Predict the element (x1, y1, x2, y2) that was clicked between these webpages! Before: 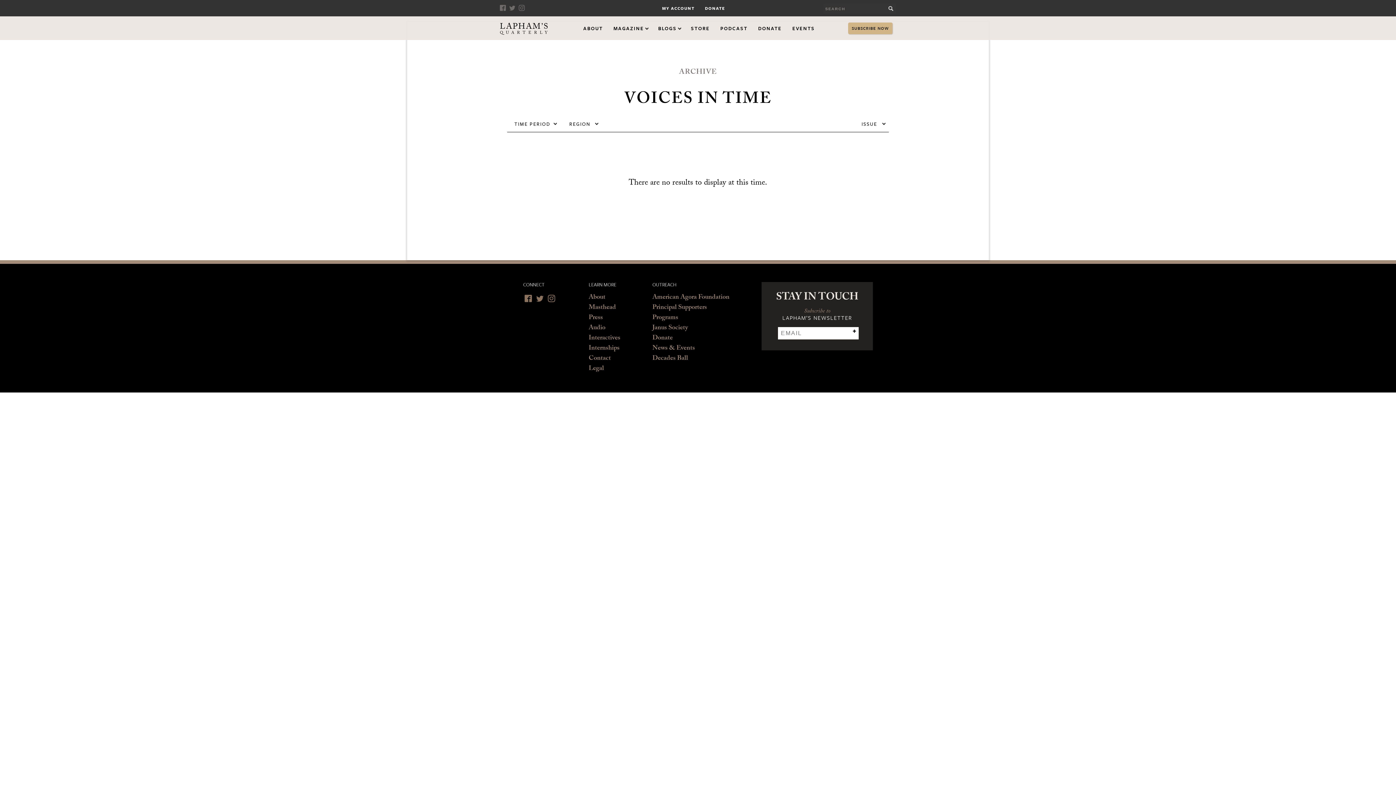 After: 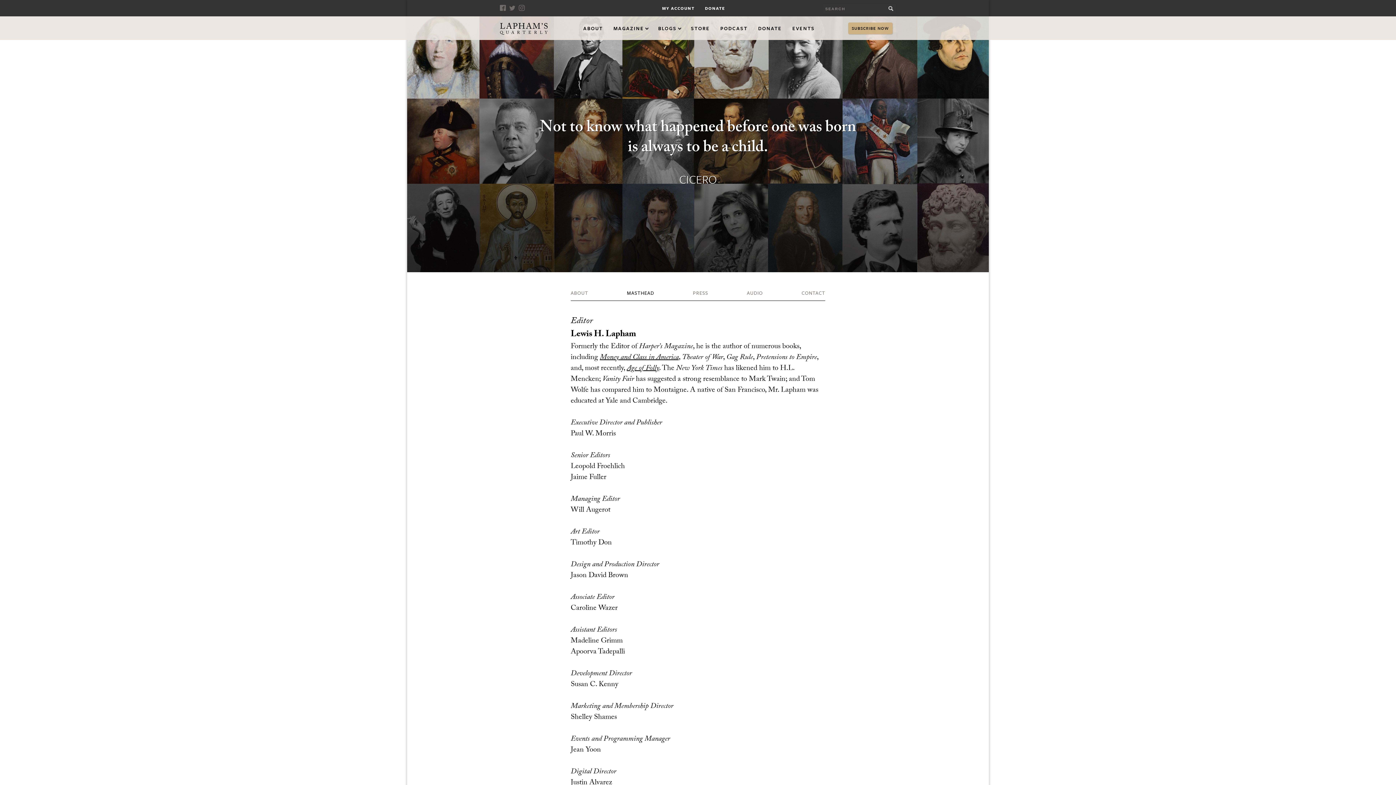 Action: bbox: (588, 303, 616, 313) label: Masthead